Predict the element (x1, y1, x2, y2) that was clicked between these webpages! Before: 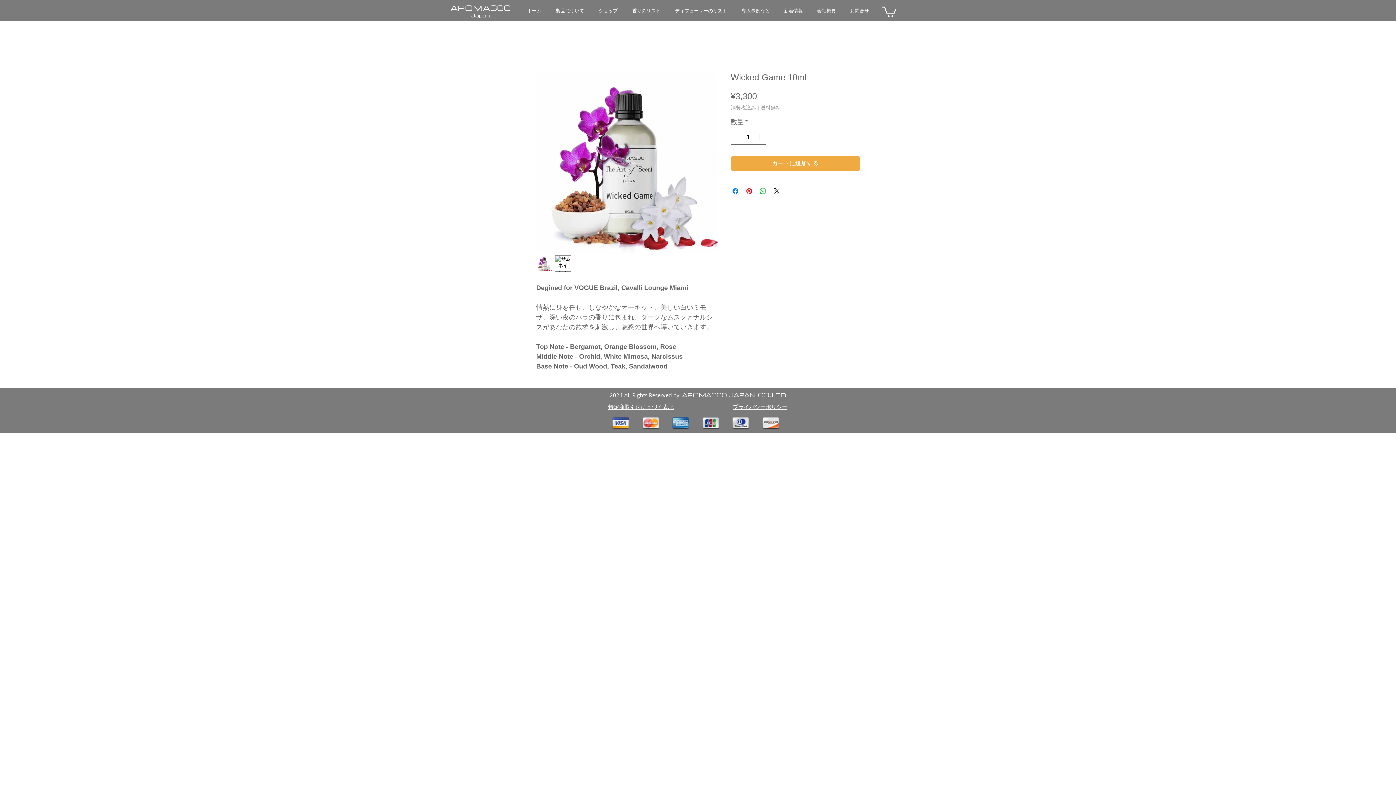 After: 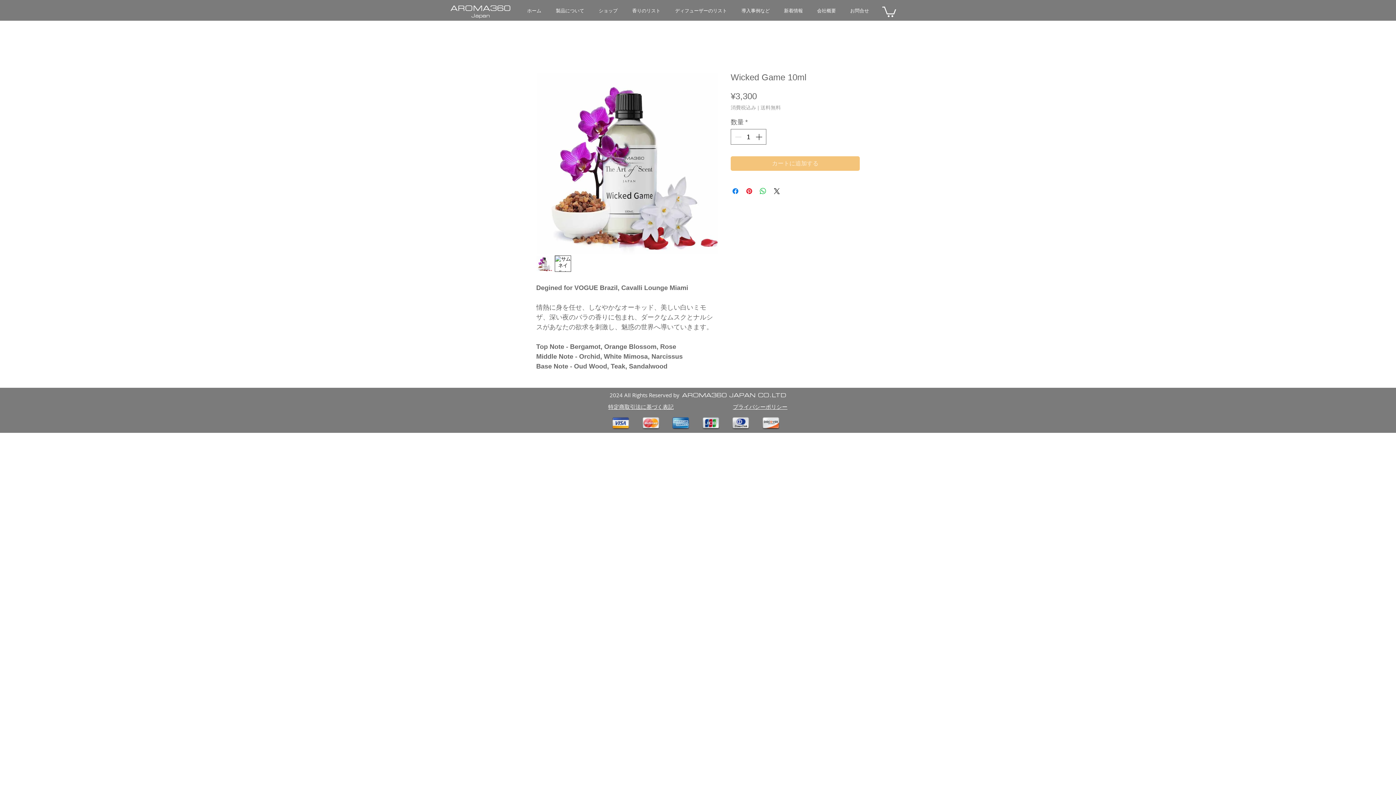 Action: bbox: (730, 156, 860, 170) label: カートに追加する